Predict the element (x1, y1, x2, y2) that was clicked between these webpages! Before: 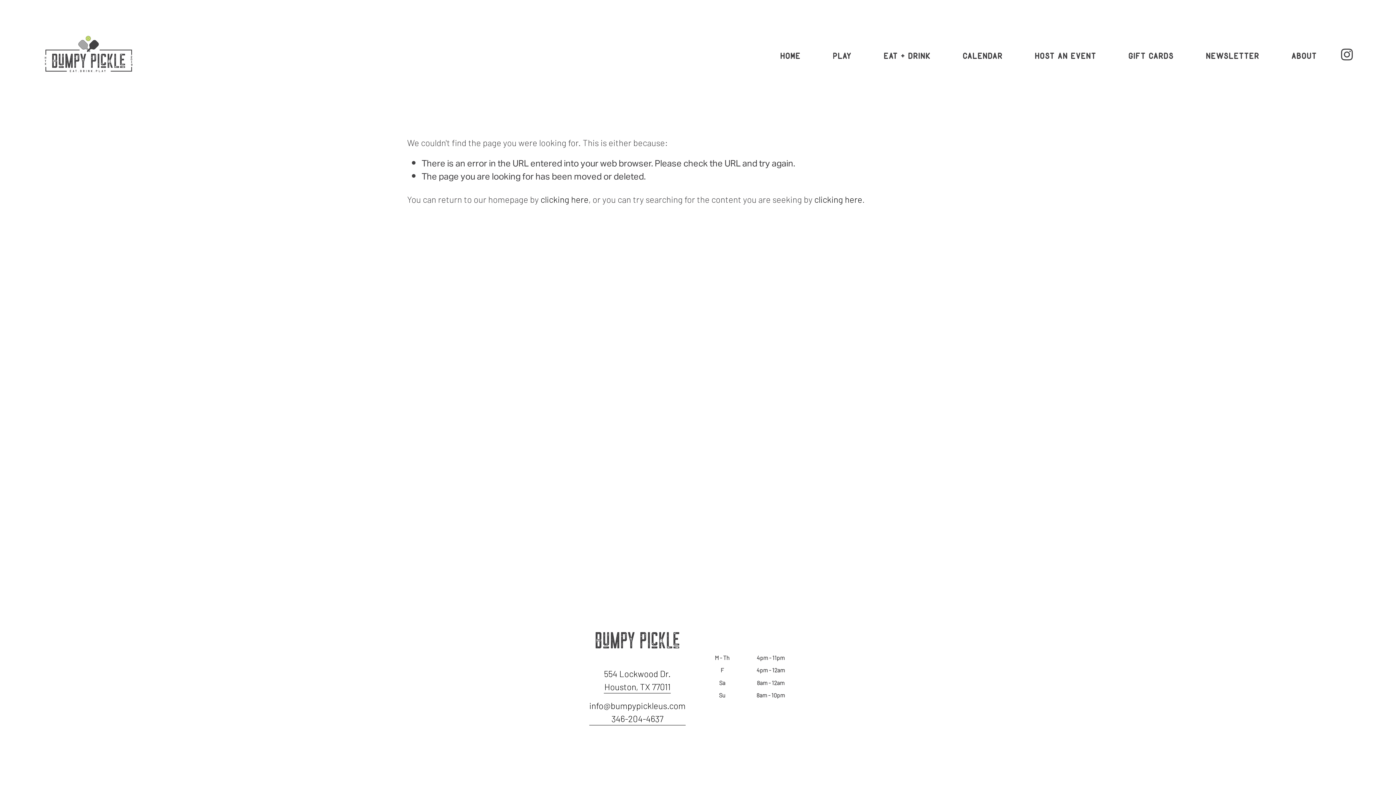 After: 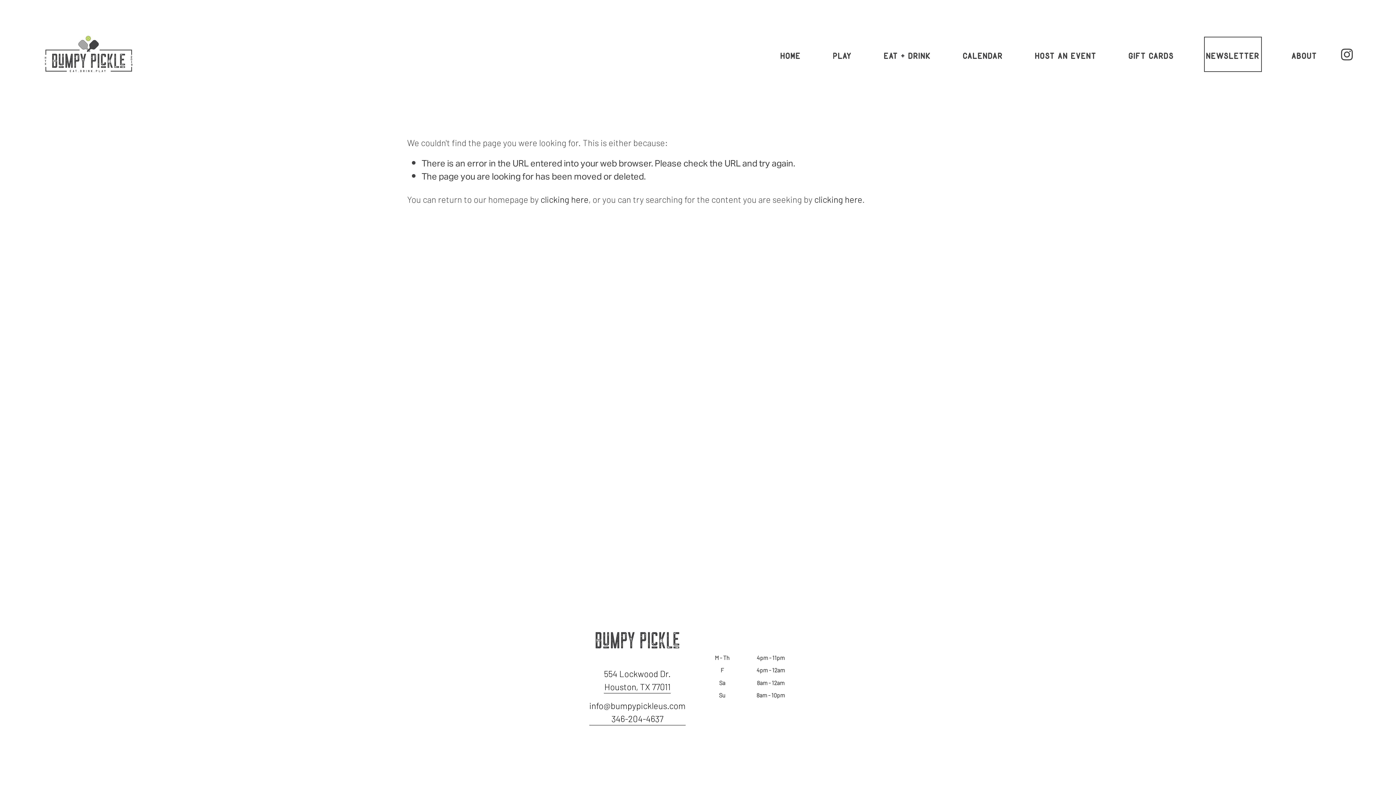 Action: label: Newsletter bbox: (1206, 38, 1260, 69)